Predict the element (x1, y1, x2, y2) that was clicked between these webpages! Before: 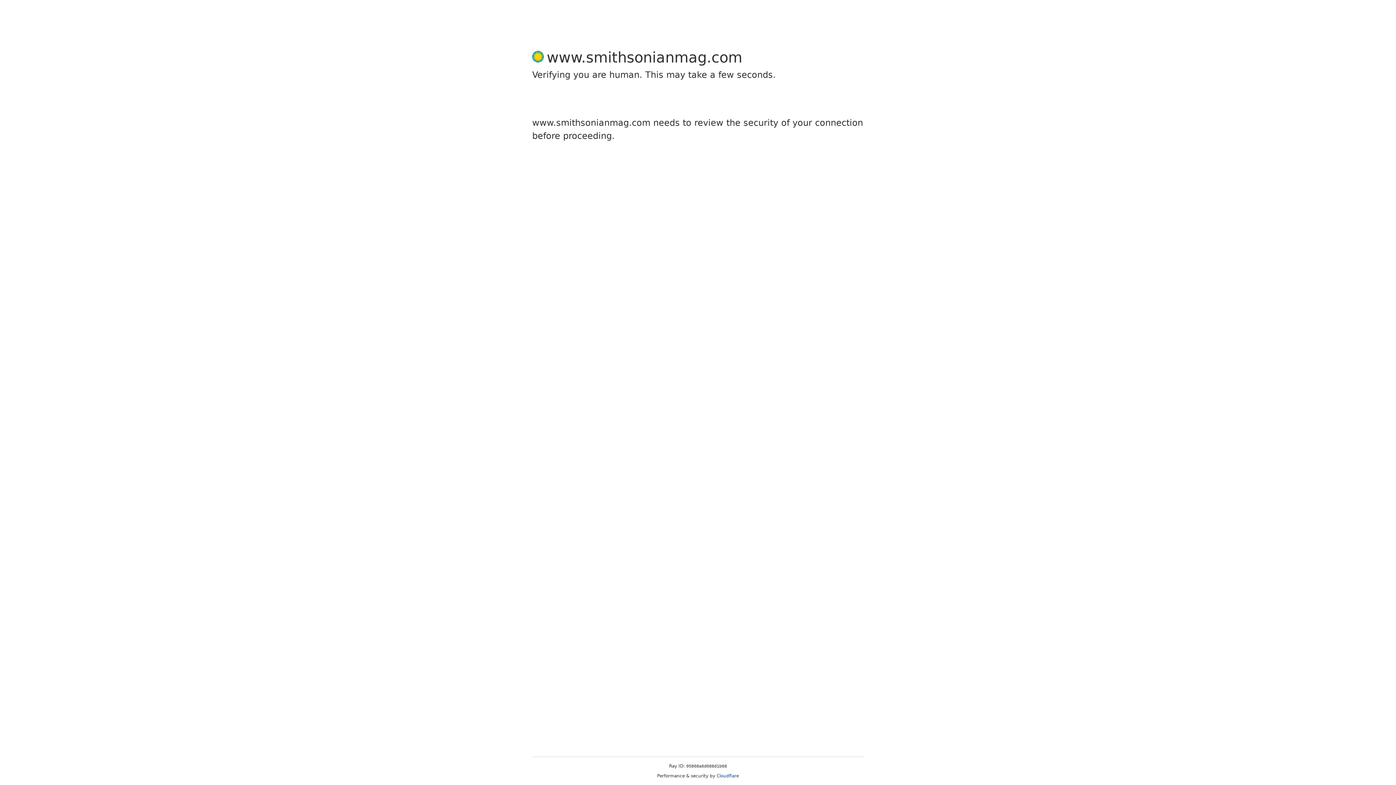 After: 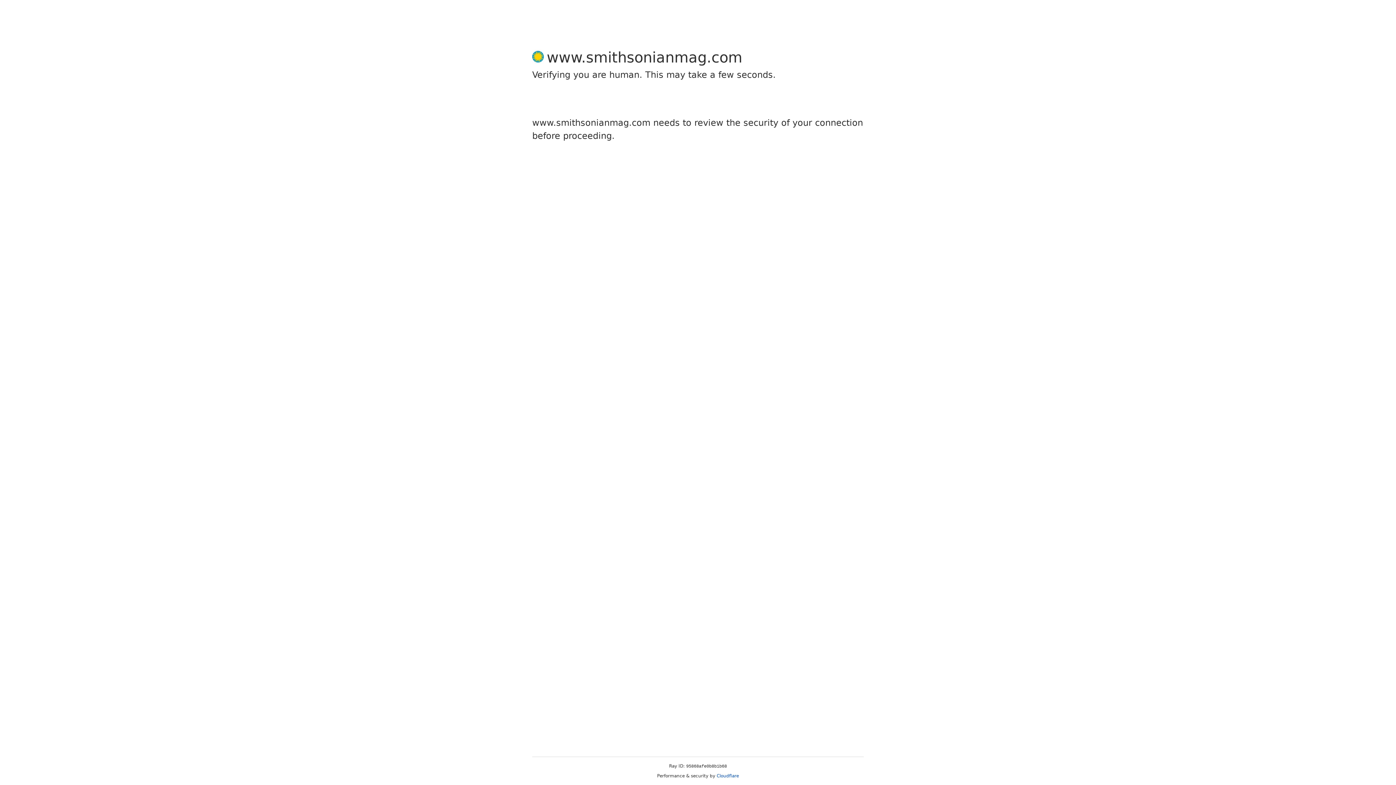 Action: bbox: (716, 773, 739, 778) label: Cloudflare